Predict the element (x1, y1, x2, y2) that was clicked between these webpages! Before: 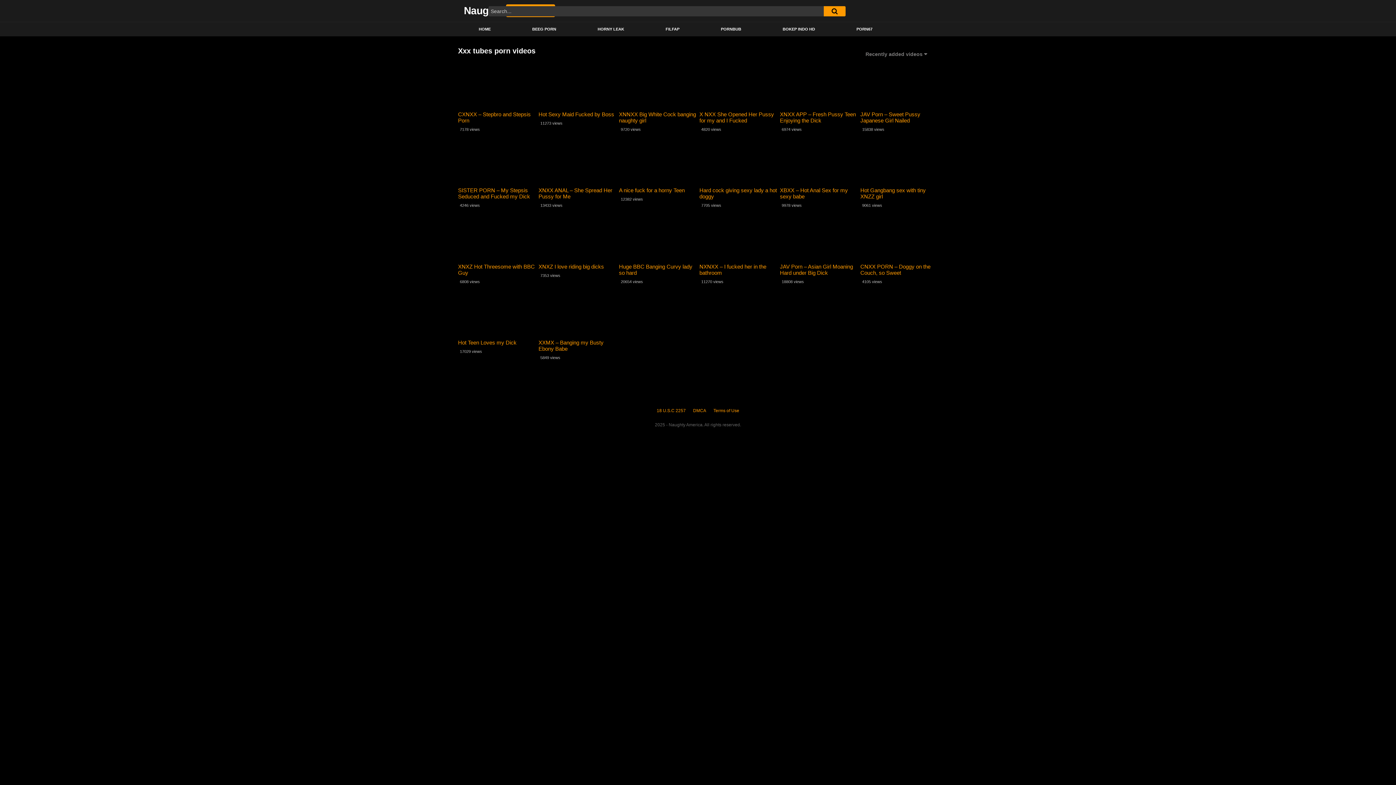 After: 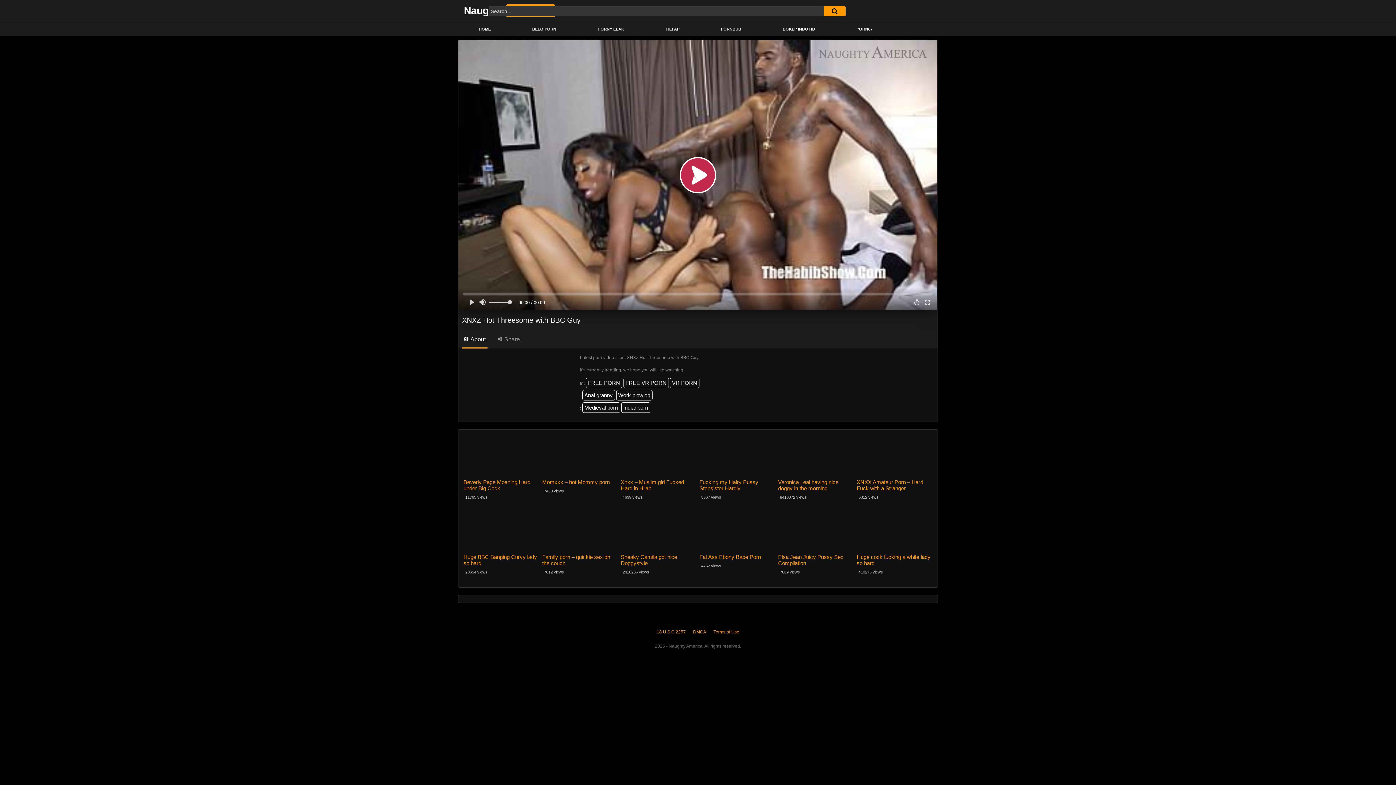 Action: bbox: (458, 263, 535, 275) label: XNXZ Hot Threesome with BBC Guy